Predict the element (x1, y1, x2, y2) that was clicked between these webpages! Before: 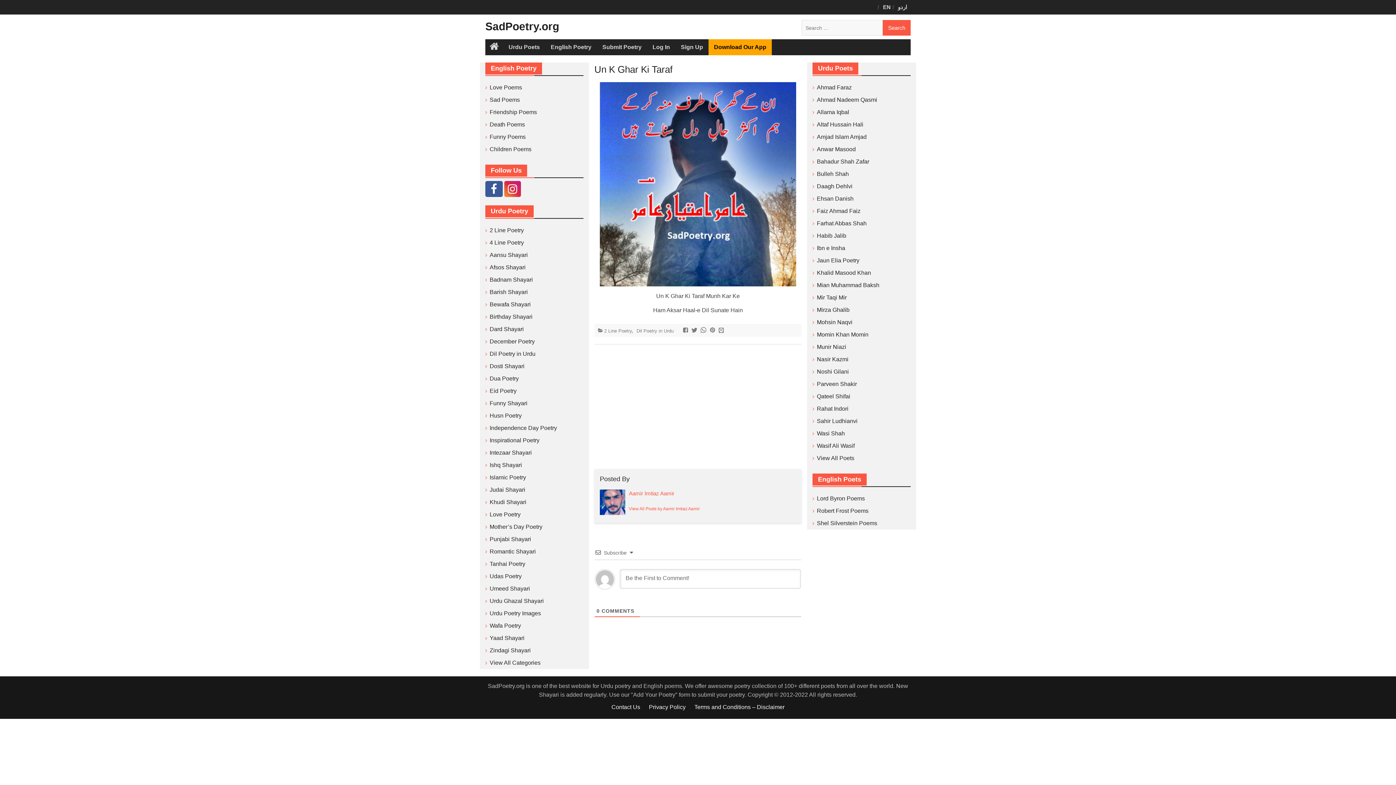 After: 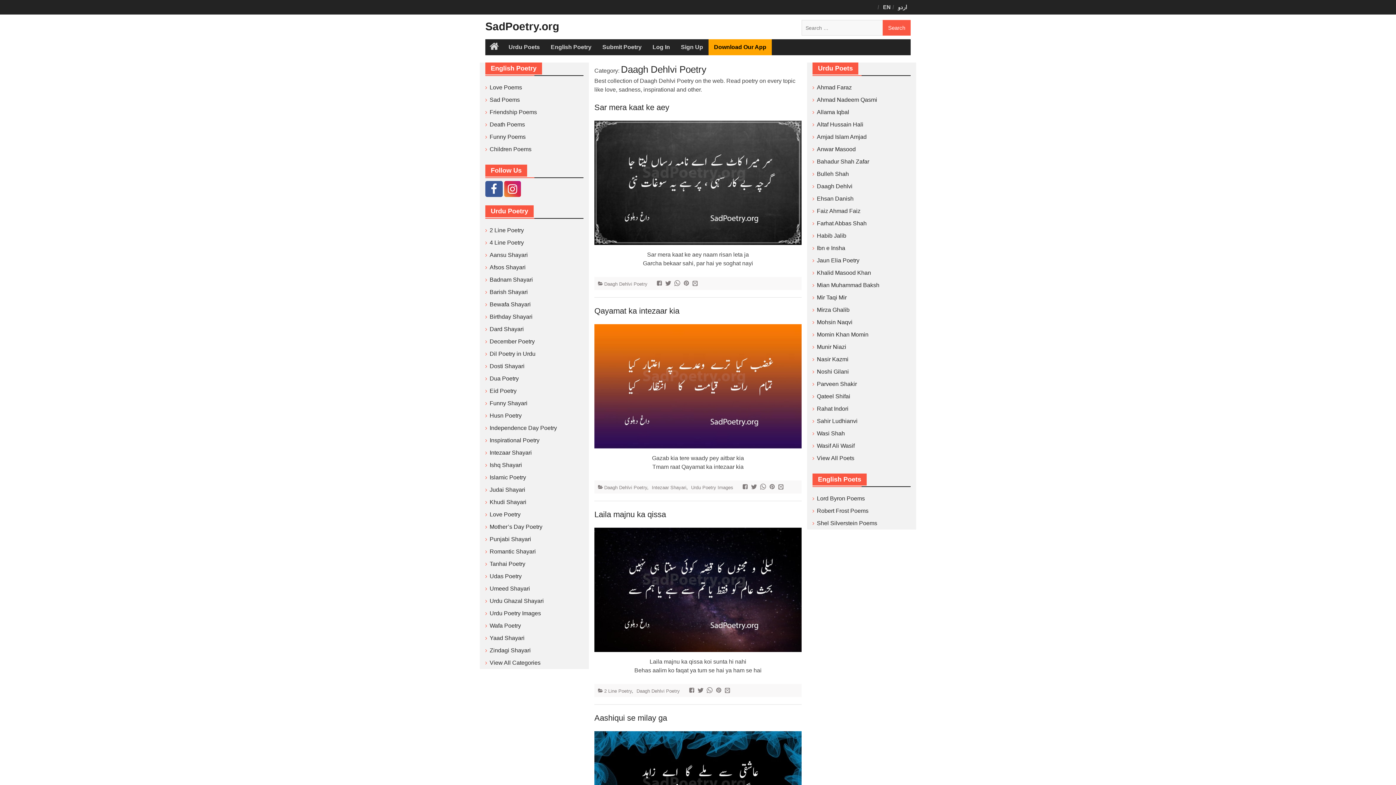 Action: label: Daagh Dehlvi bbox: (817, 183, 852, 189)